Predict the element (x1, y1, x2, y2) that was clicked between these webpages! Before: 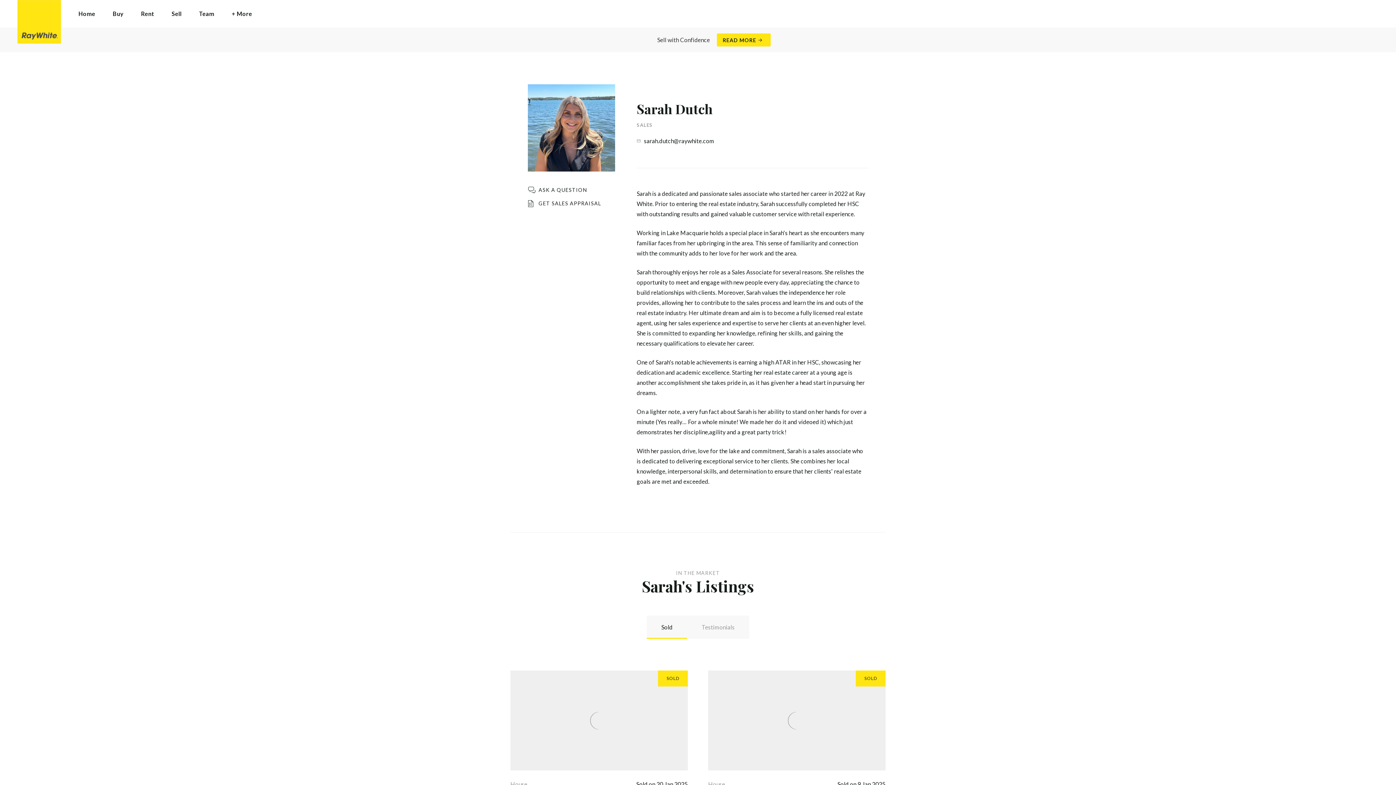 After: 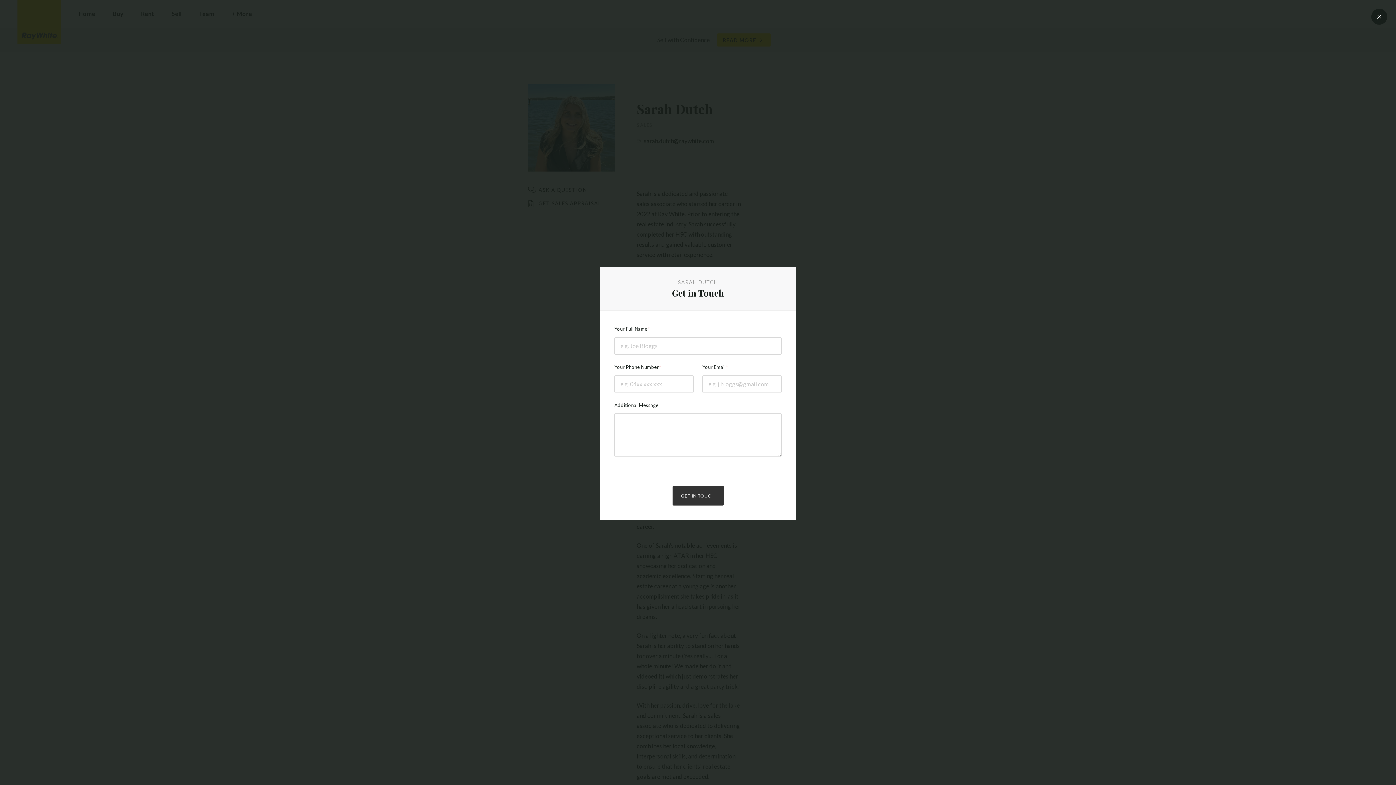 Action: label: ASK A QUESTION bbox: (527, 186, 587, 193)